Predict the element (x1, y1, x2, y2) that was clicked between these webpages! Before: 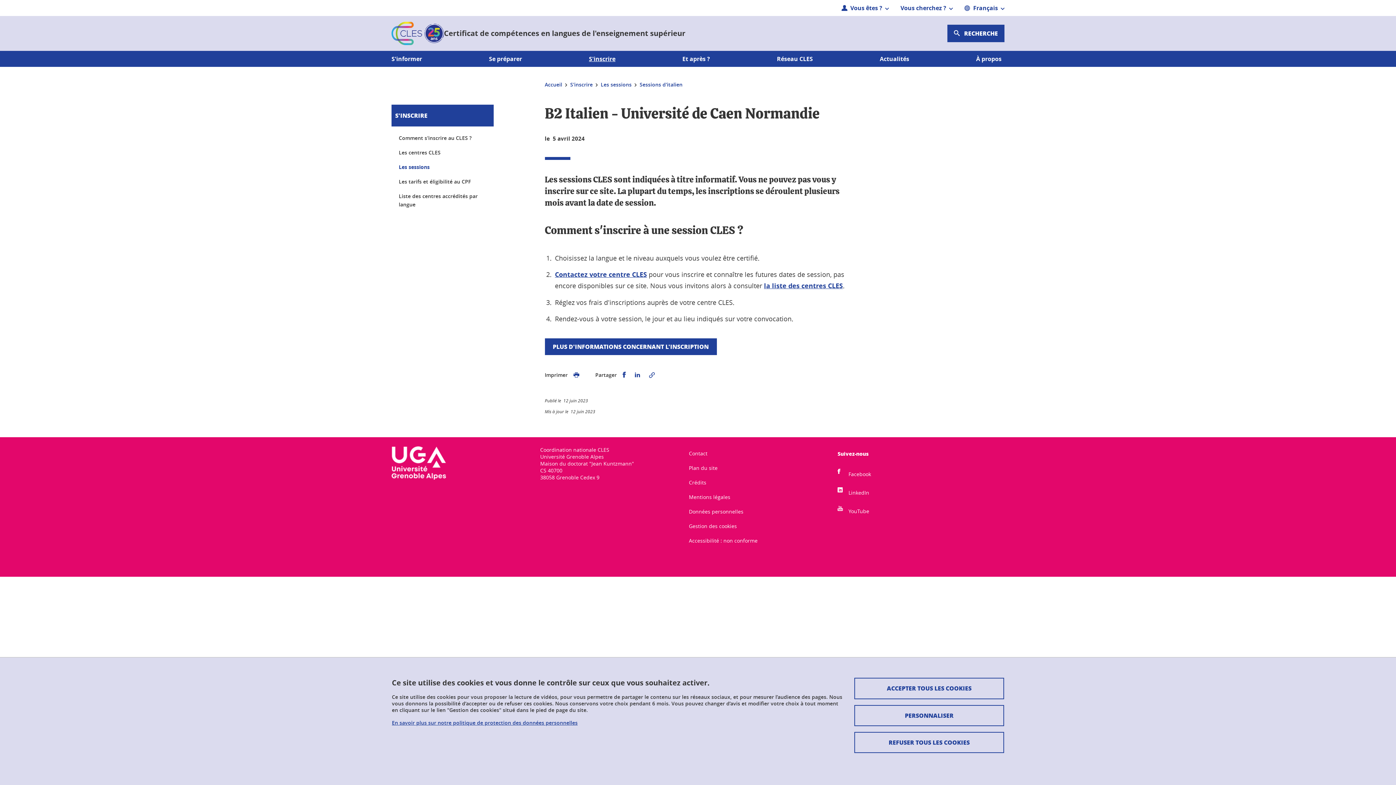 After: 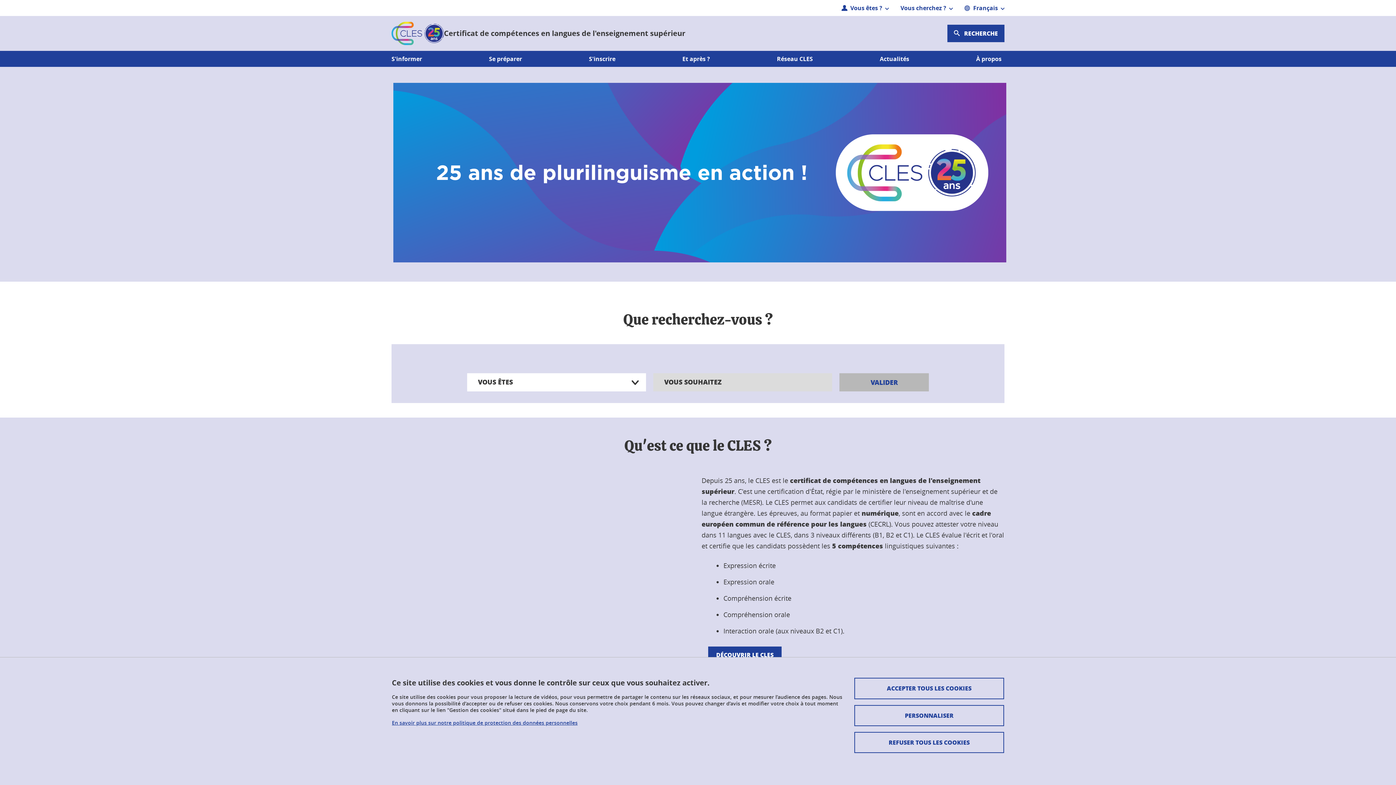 Action: label: Accueil bbox: (544, 81, 562, 88)